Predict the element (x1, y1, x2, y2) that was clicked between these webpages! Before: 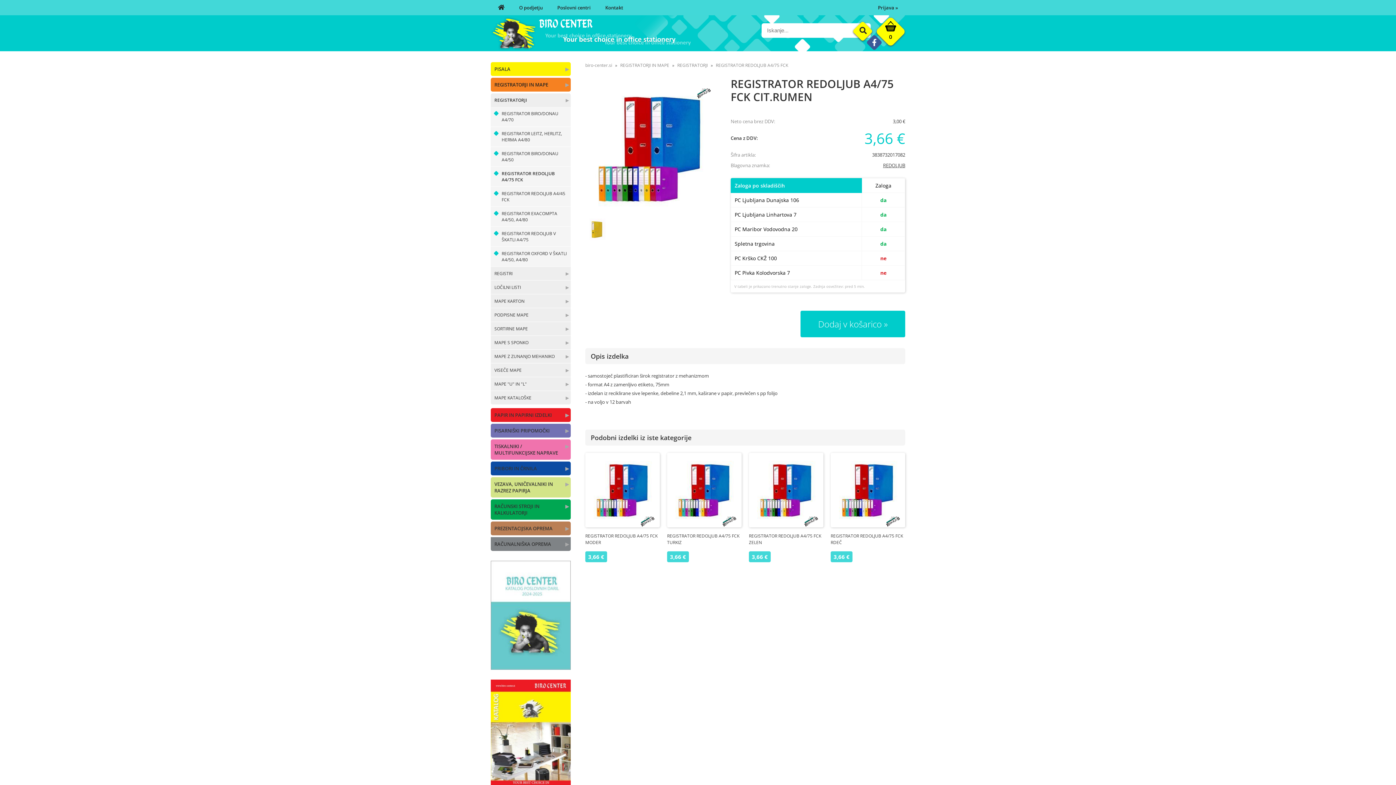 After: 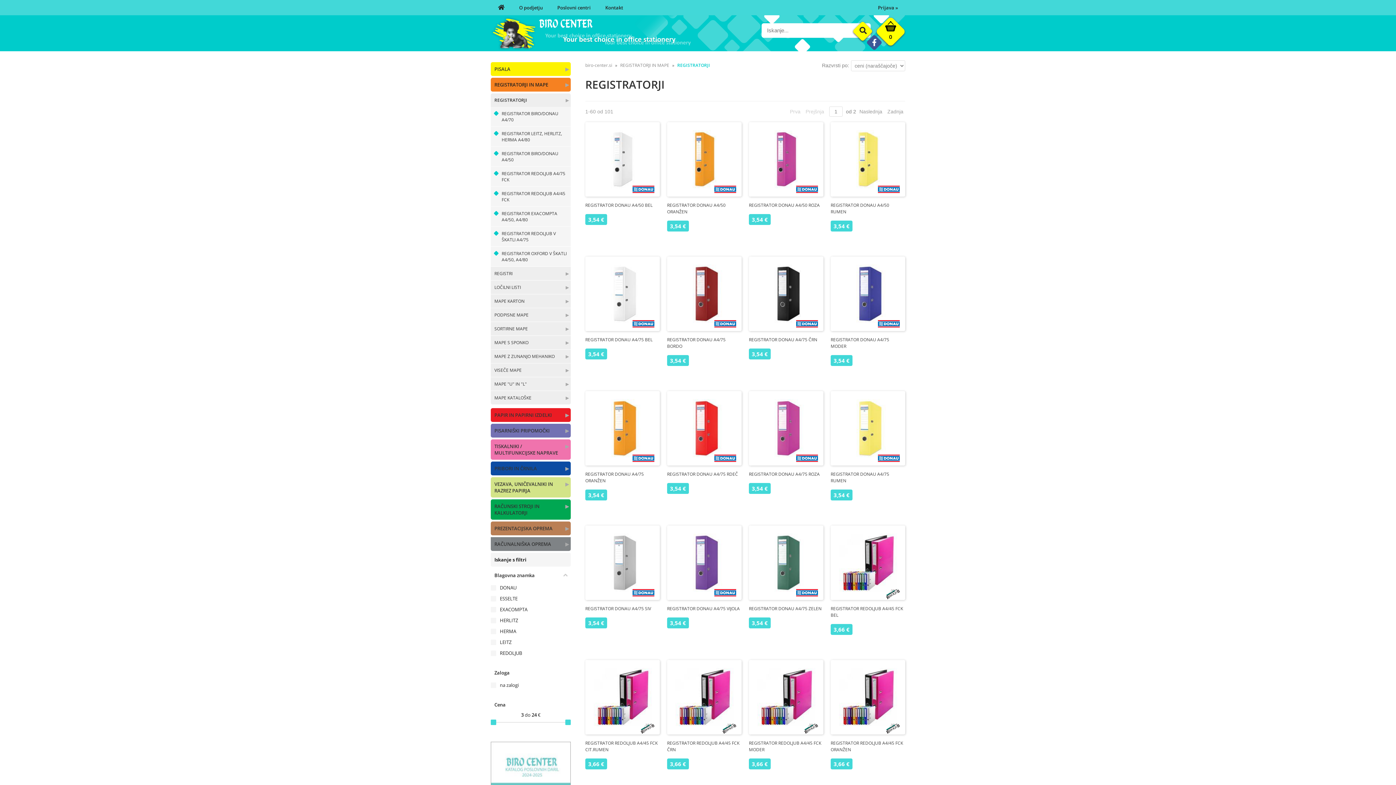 Action: bbox: (490, 93, 570, 106) label: REGISTRATORJI